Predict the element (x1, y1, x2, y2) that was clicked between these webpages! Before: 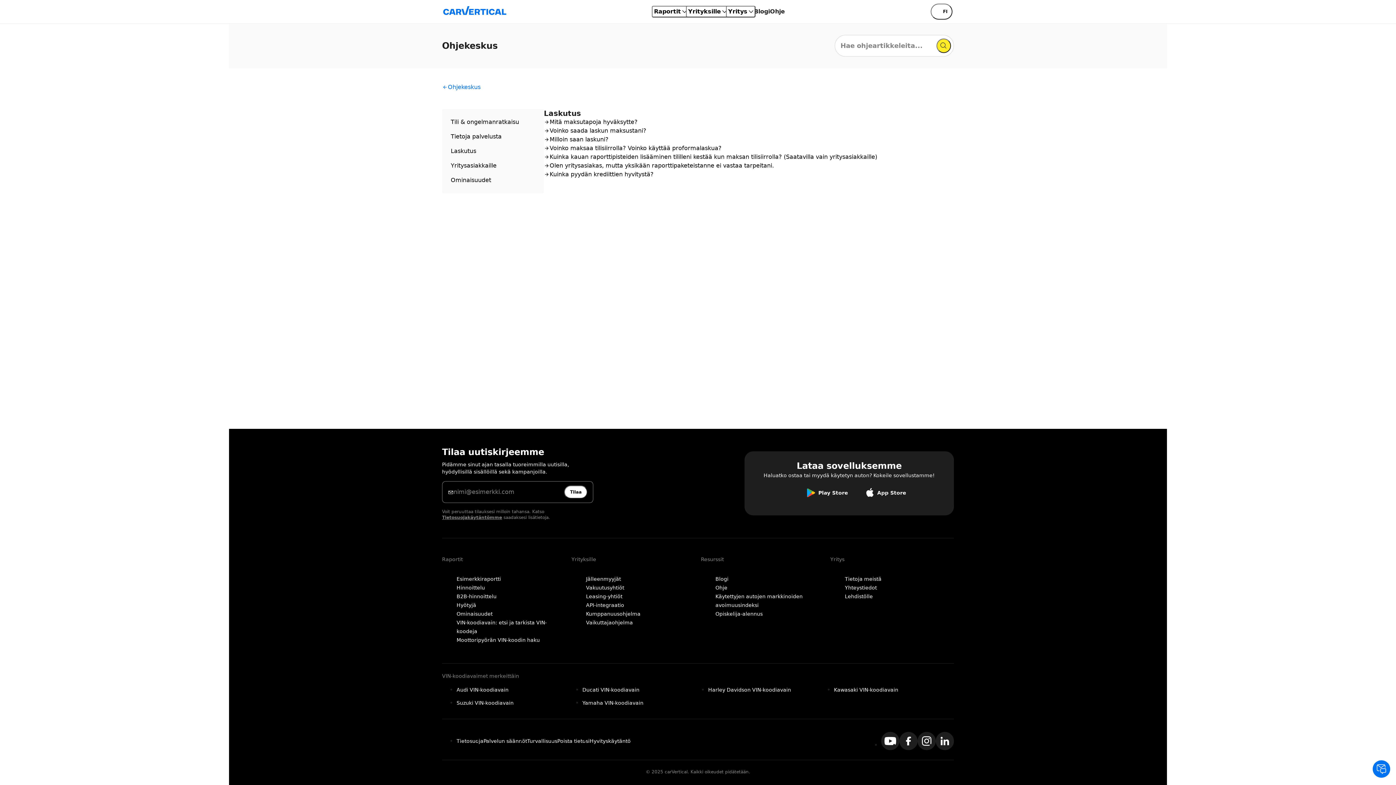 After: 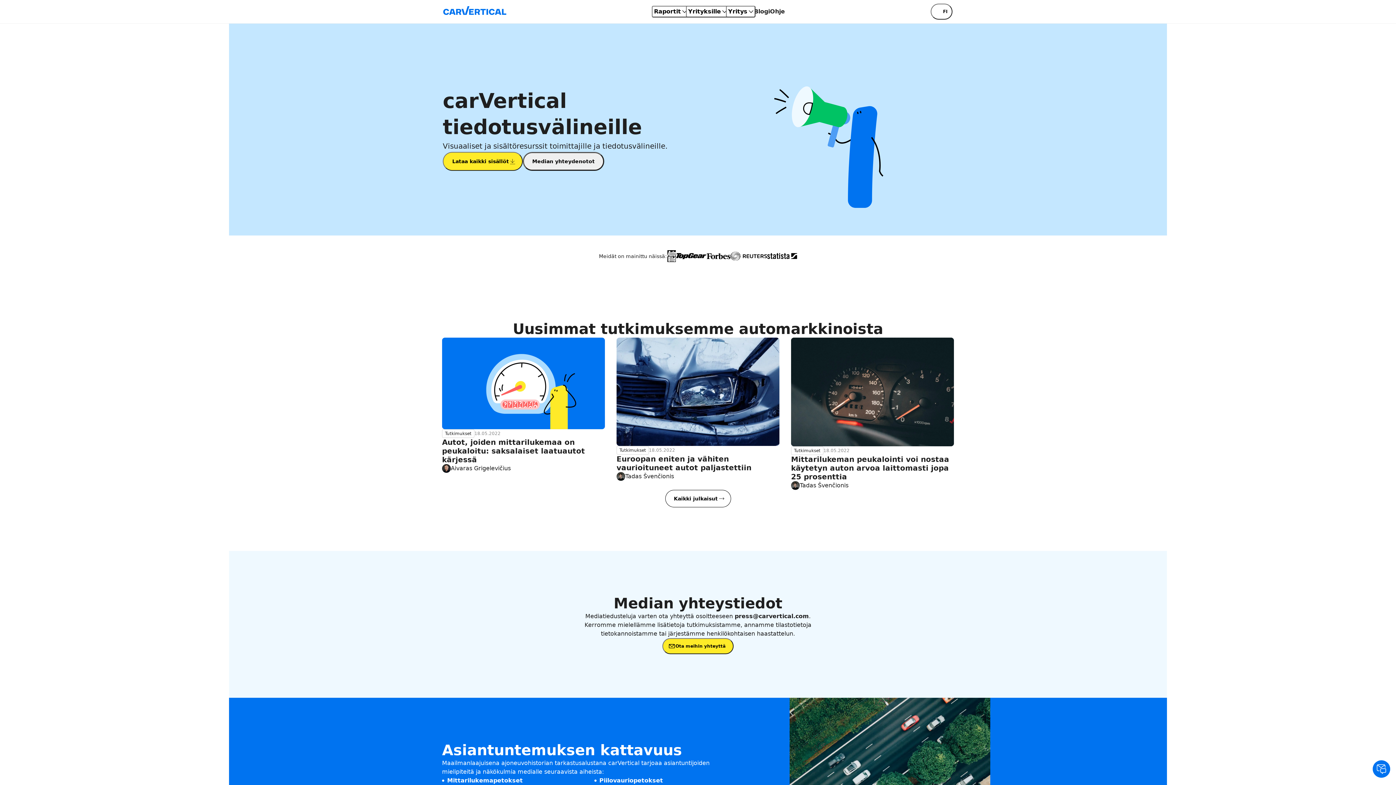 Action: bbox: (845, 593, 873, 599) label: Lehdistölle